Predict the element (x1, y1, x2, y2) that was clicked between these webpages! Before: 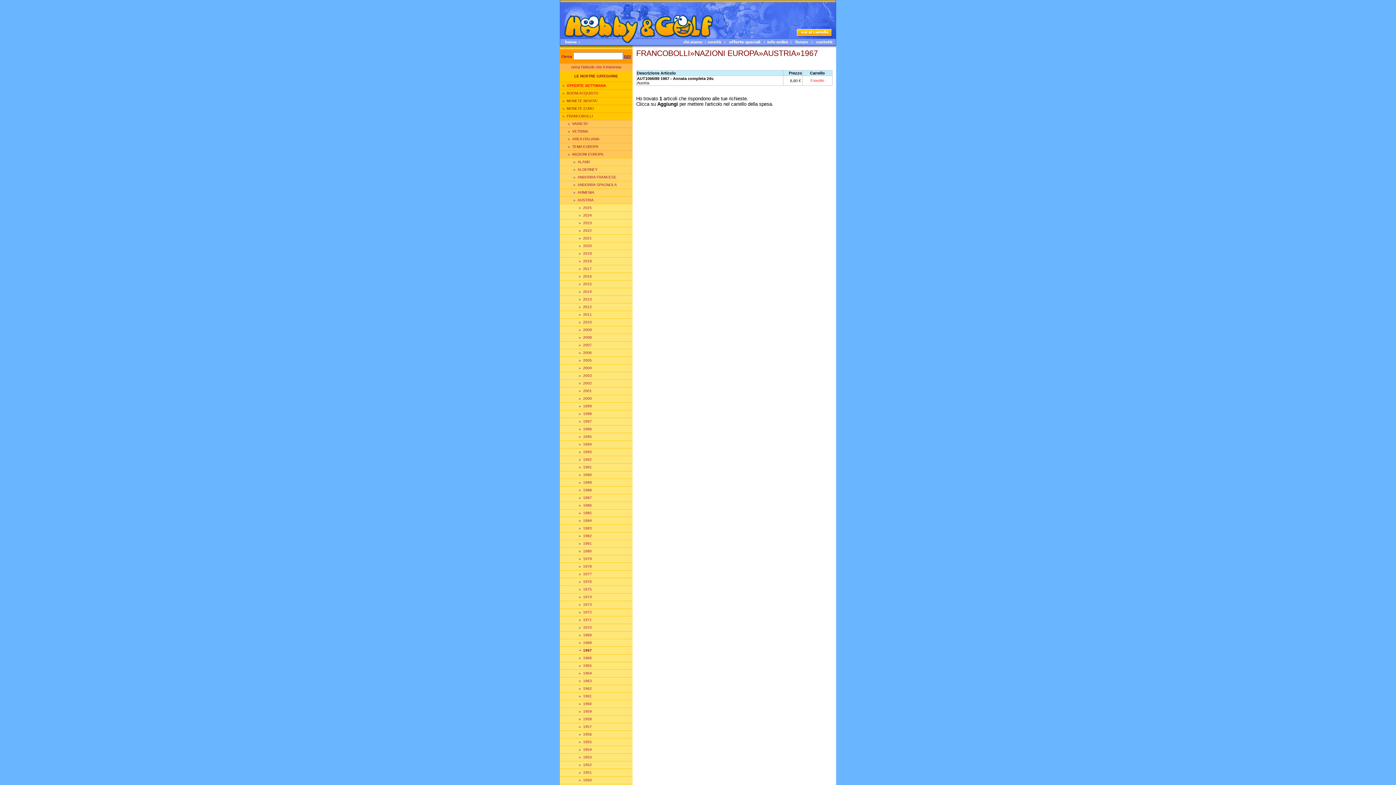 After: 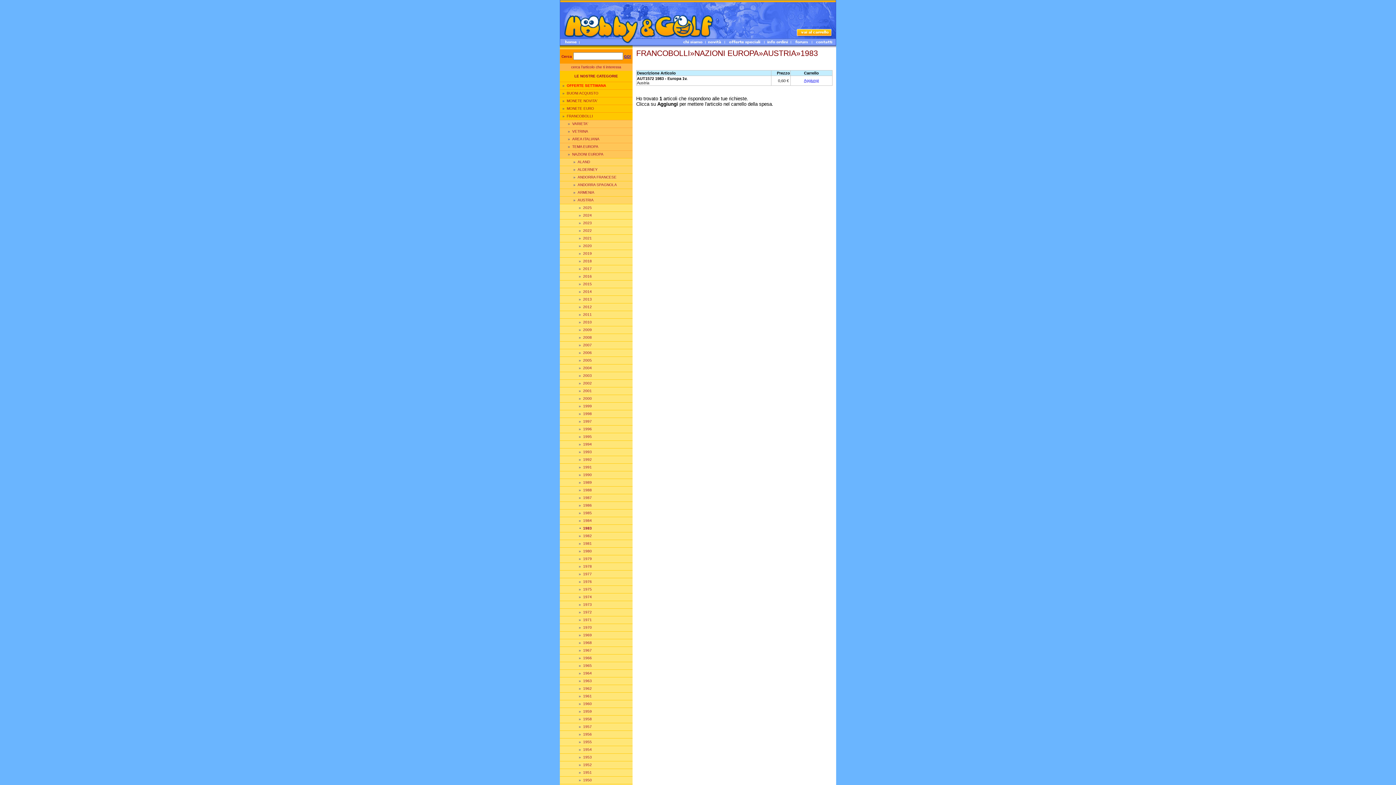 Action: bbox: (583, 526, 592, 530) label: 1983